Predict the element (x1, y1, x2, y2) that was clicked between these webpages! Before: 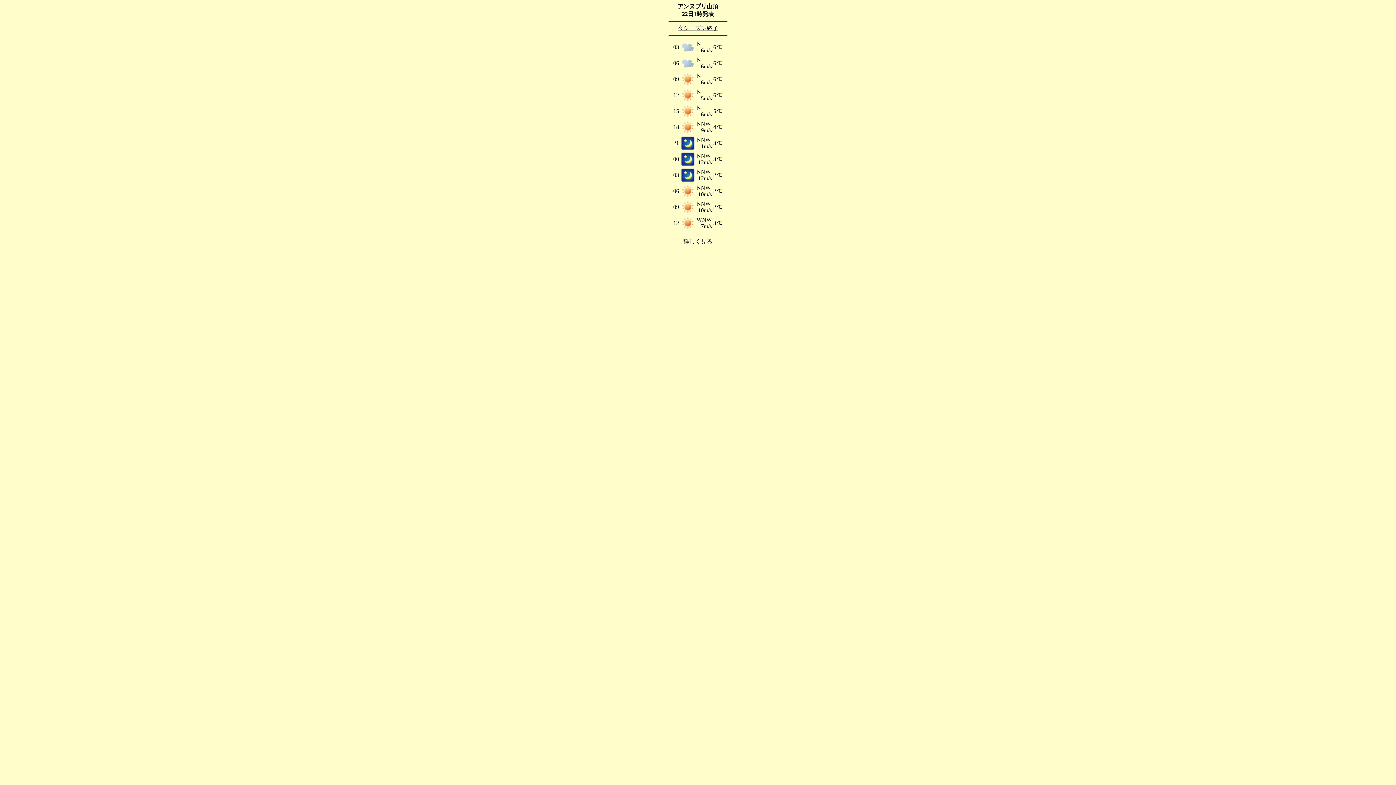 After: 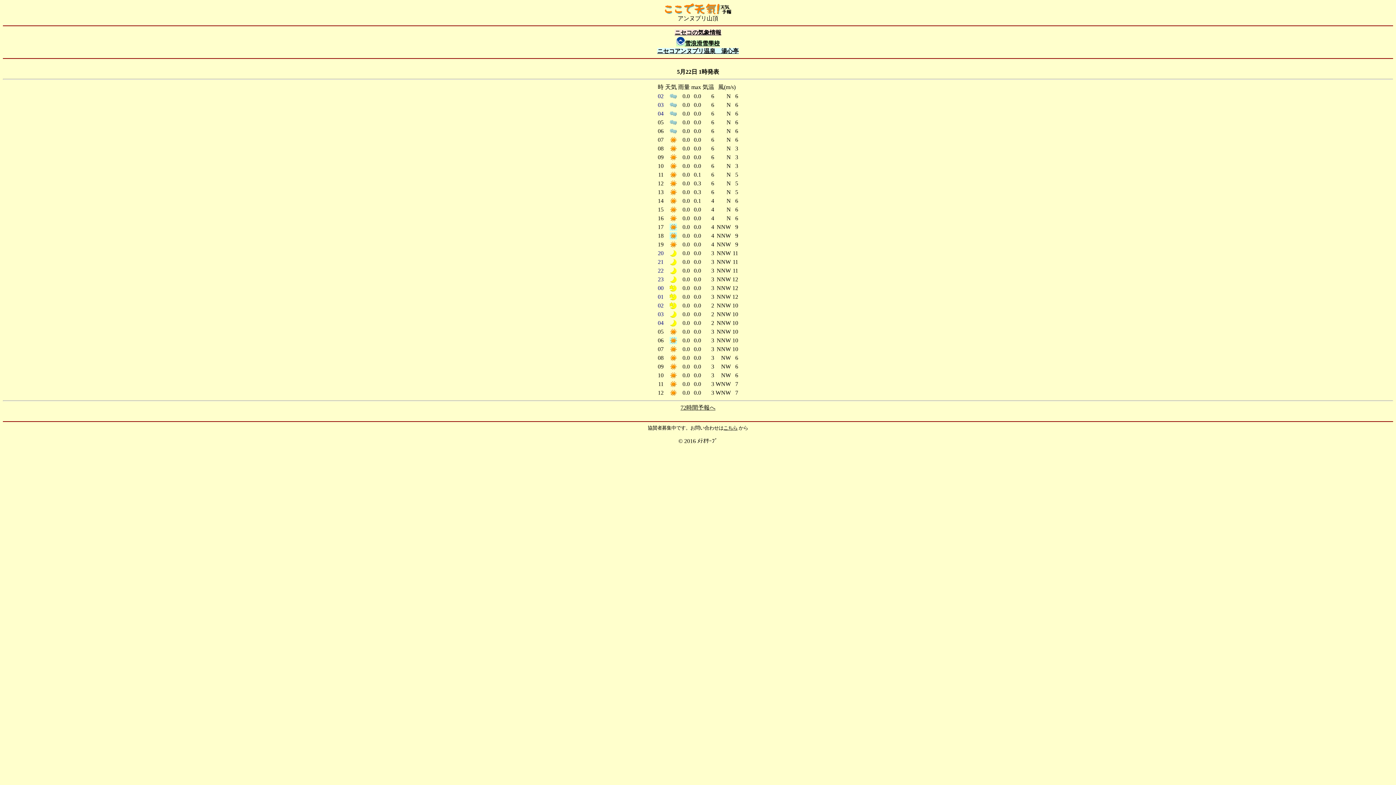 Action: bbox: (683, 238, 712, 244) label: 詳しく見る